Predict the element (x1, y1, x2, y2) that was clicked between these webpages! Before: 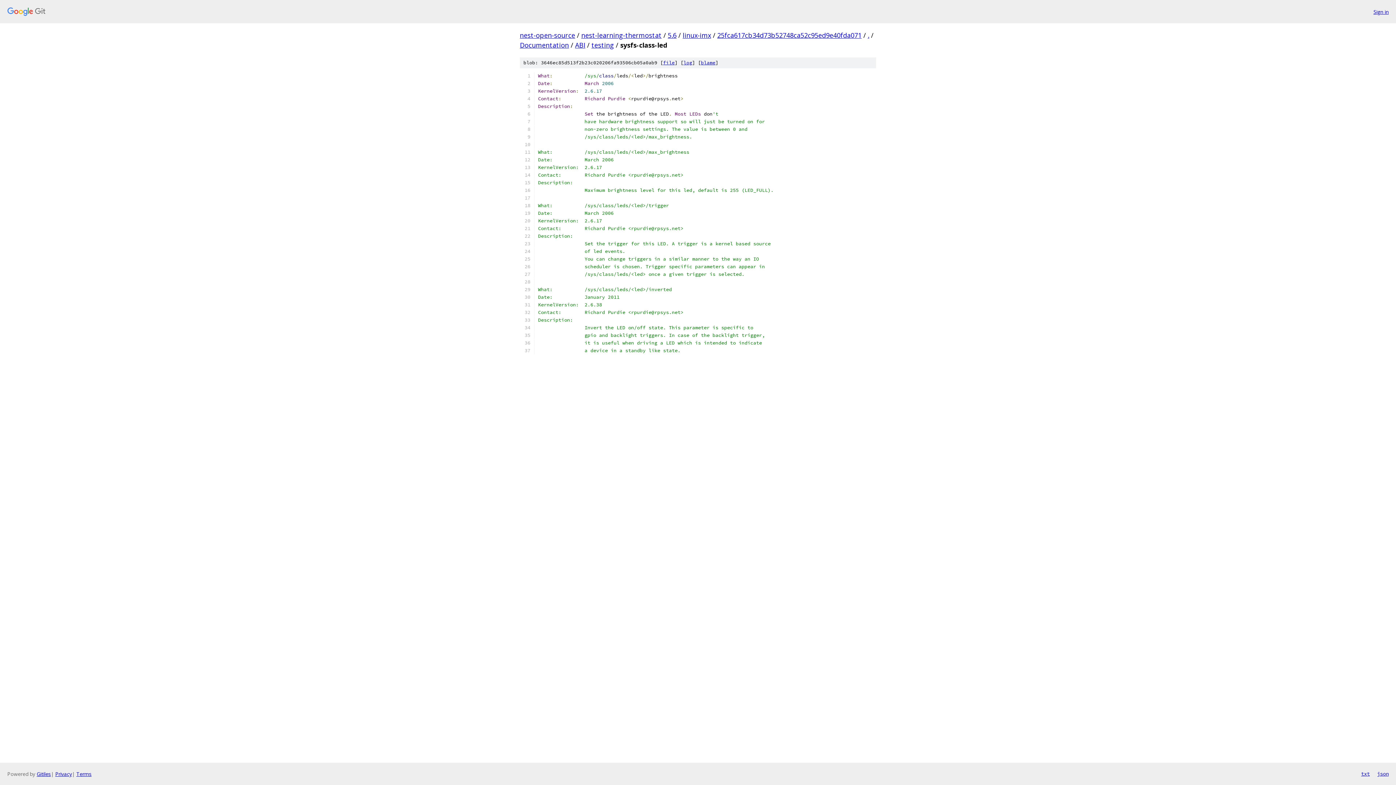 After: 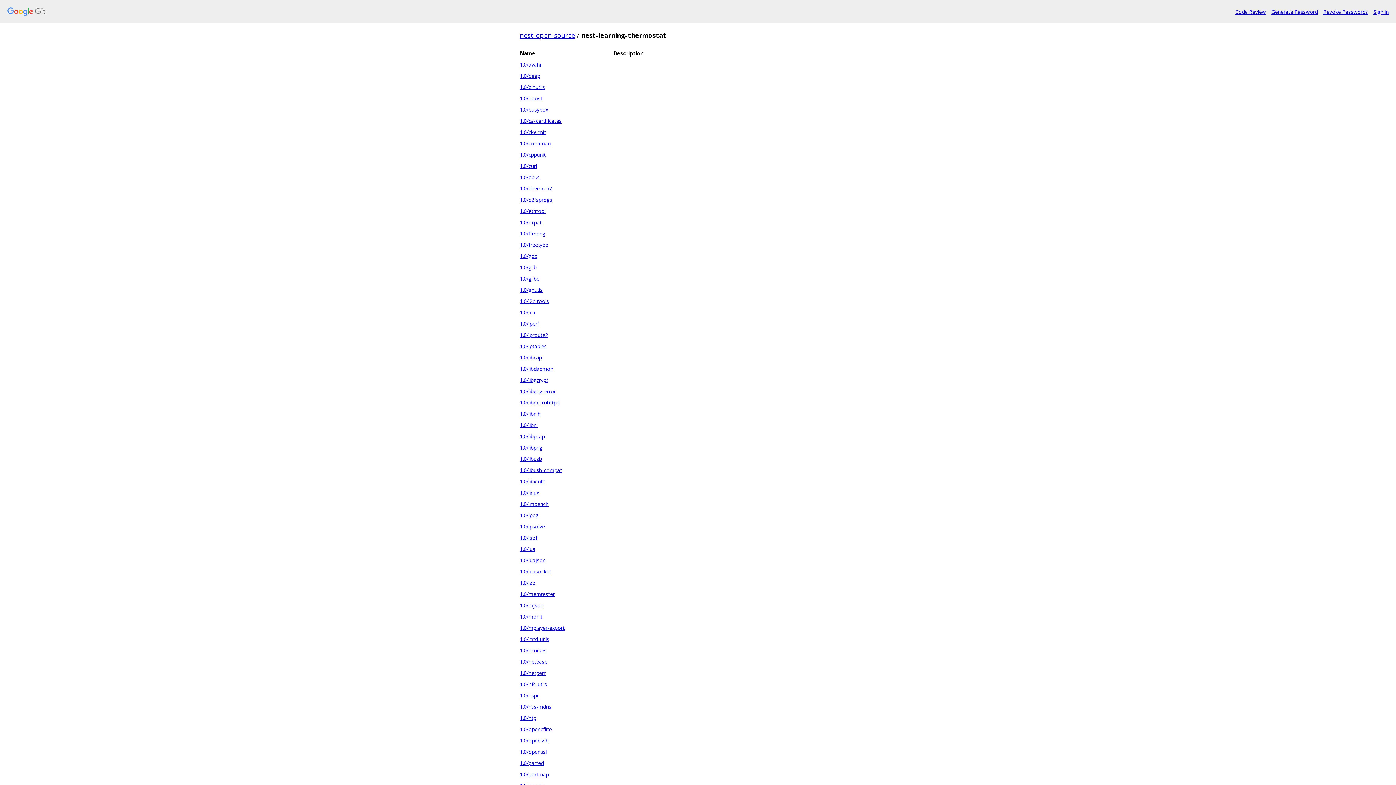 Action: bbox: (581, 30, 661, 39) label: nest-learning-thermostat